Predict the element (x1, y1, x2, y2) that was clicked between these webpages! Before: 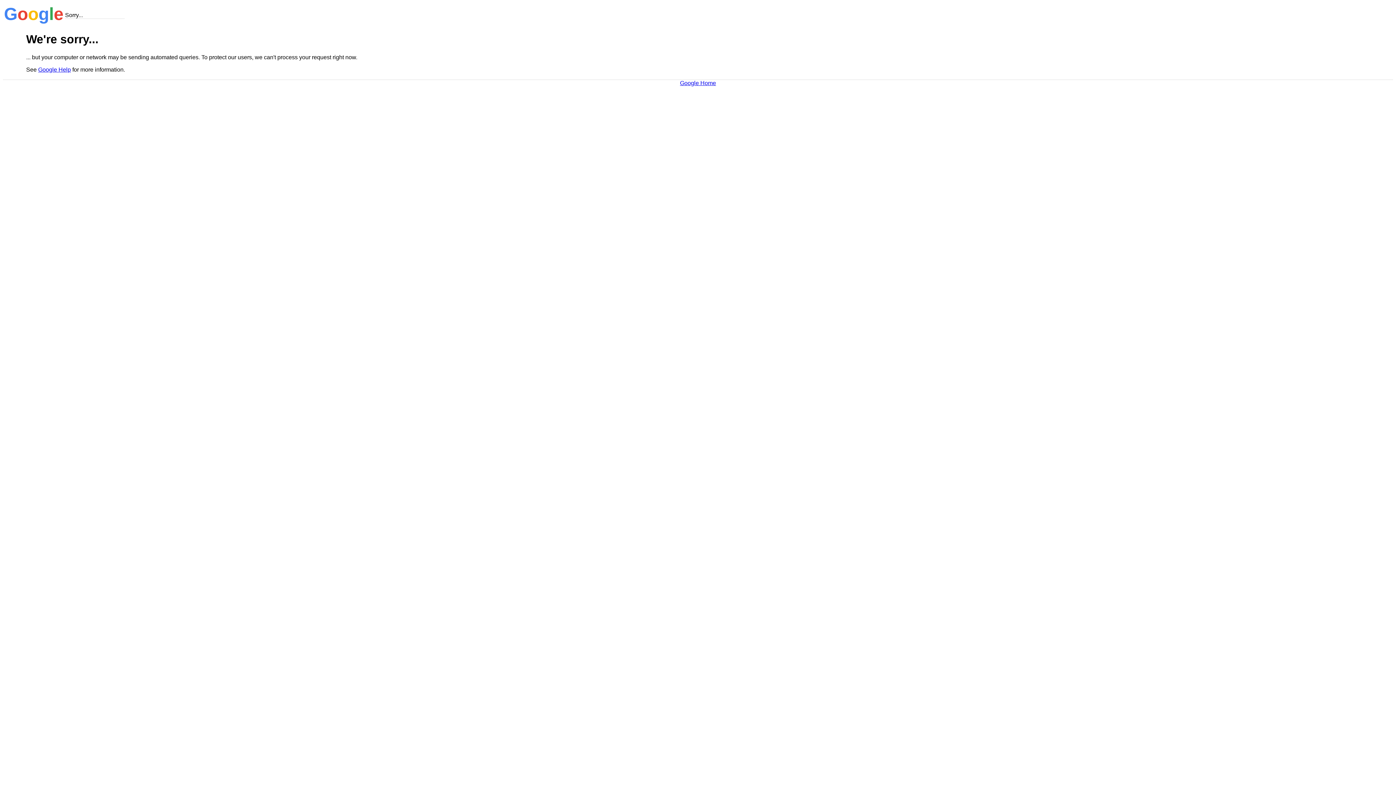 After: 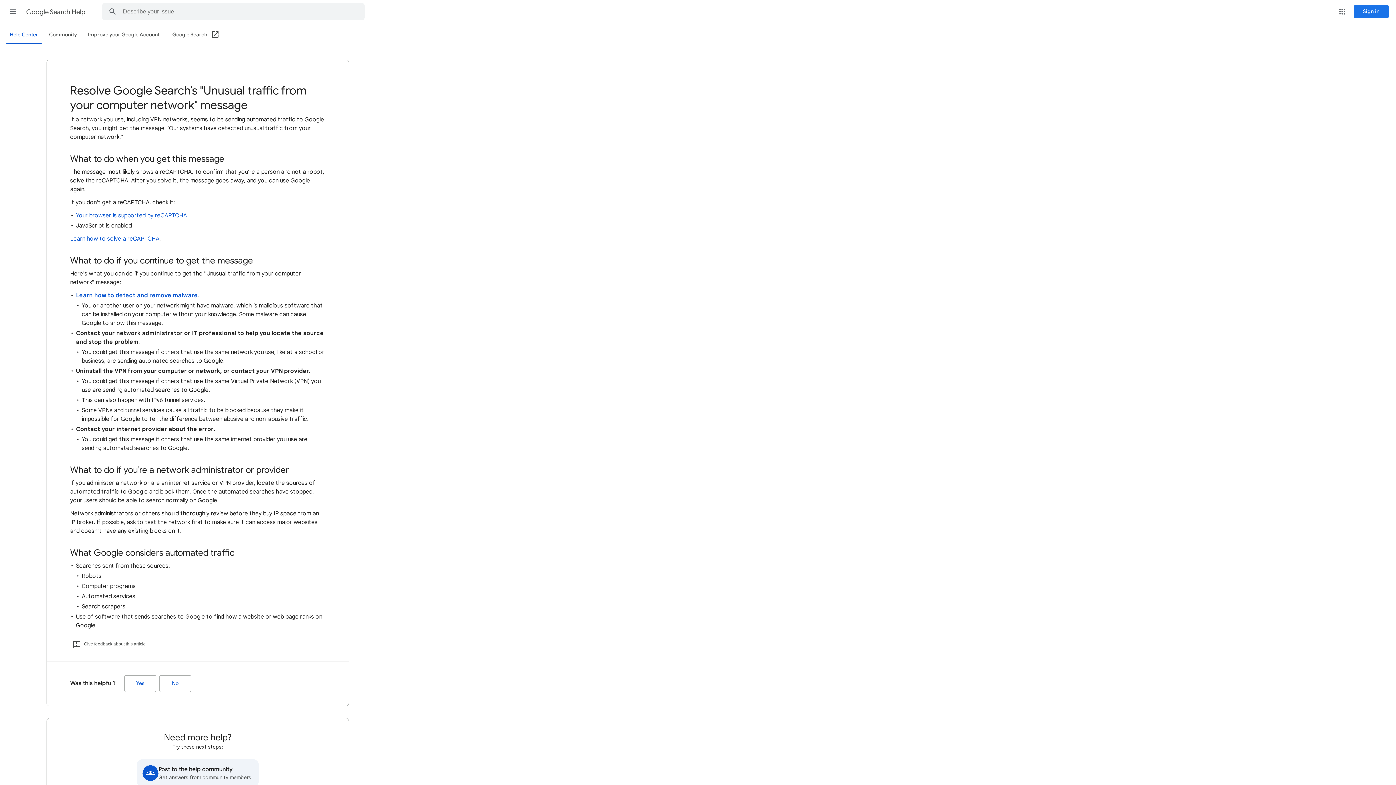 Action: label: Google Help bbox: (38, 66, 70, 72)